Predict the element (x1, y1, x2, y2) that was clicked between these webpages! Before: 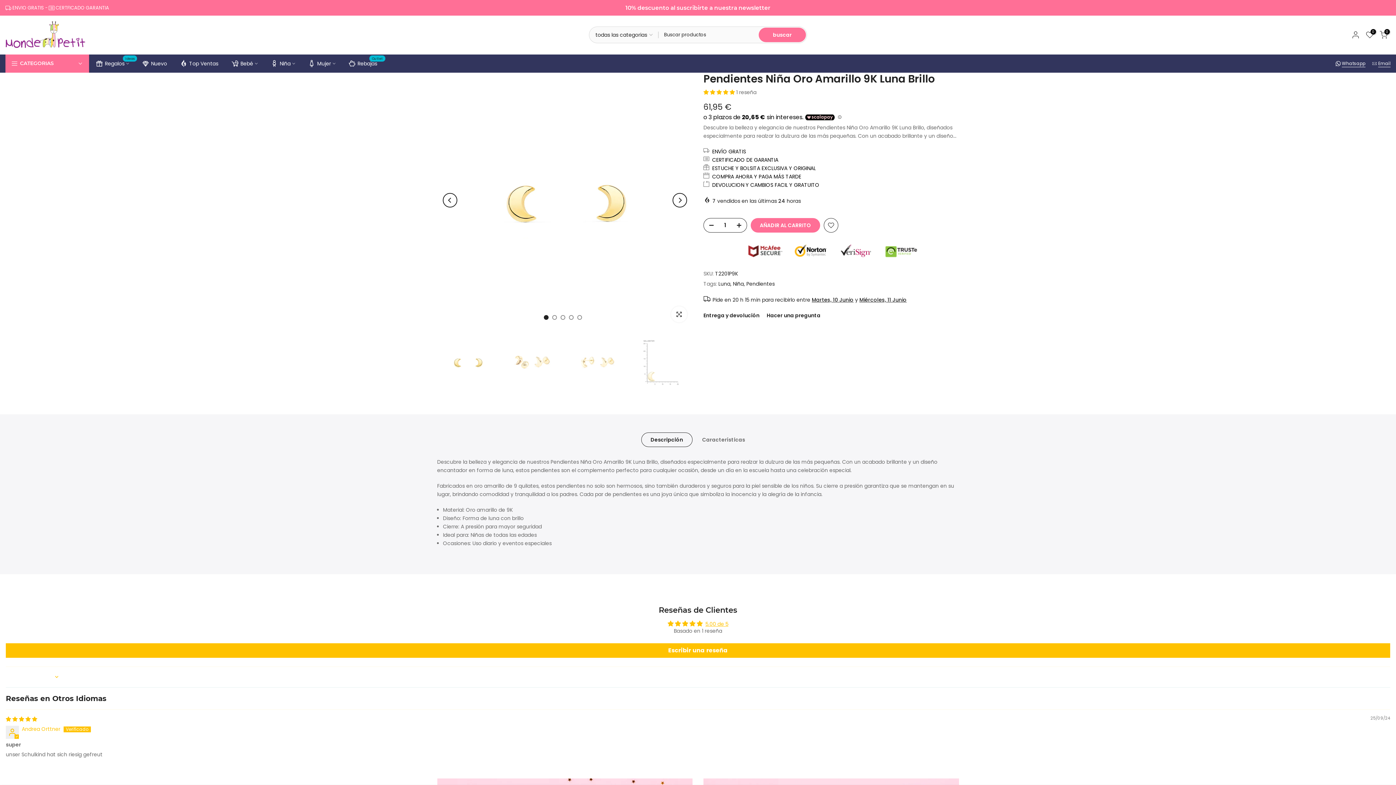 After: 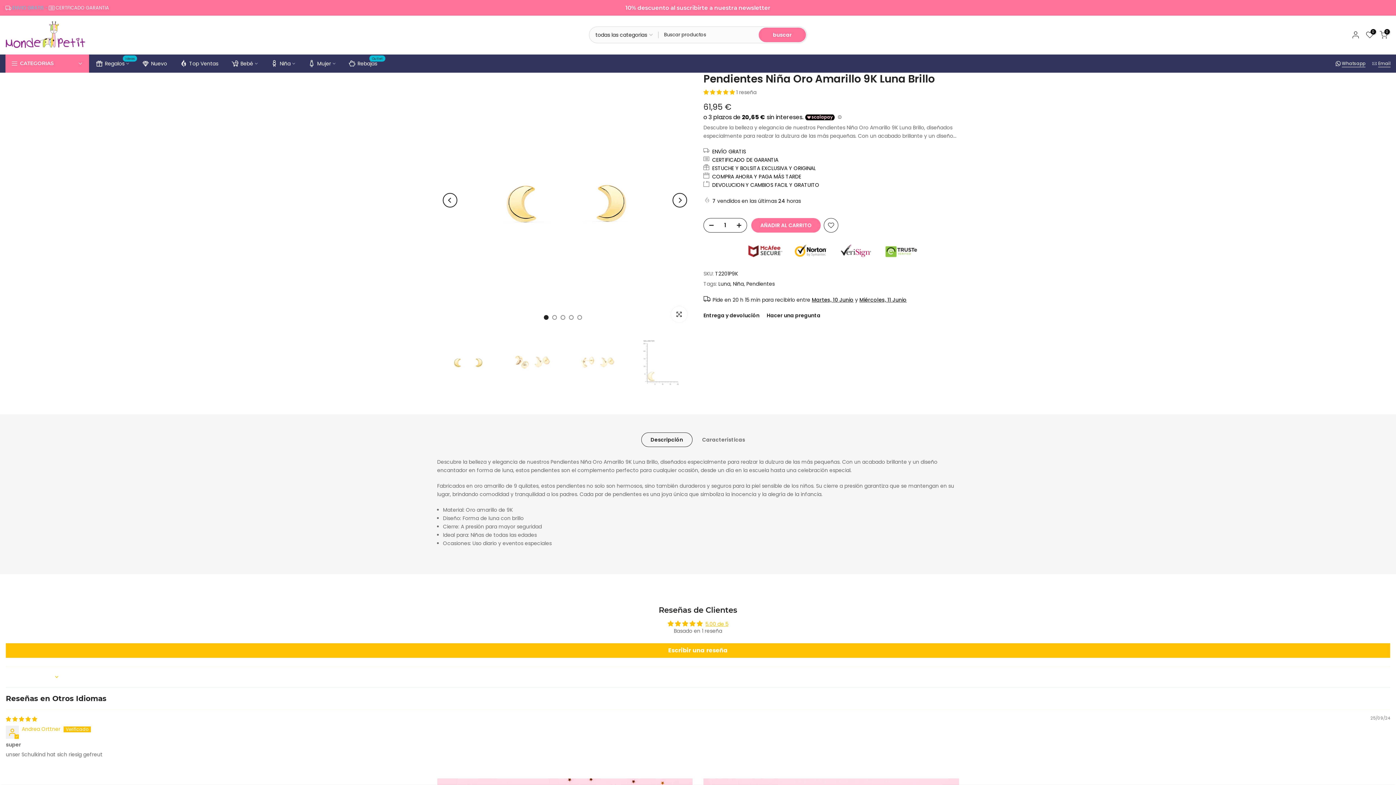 Action: bbox: (12, 4, 48, 11) label: ENVIO GRATIS - 